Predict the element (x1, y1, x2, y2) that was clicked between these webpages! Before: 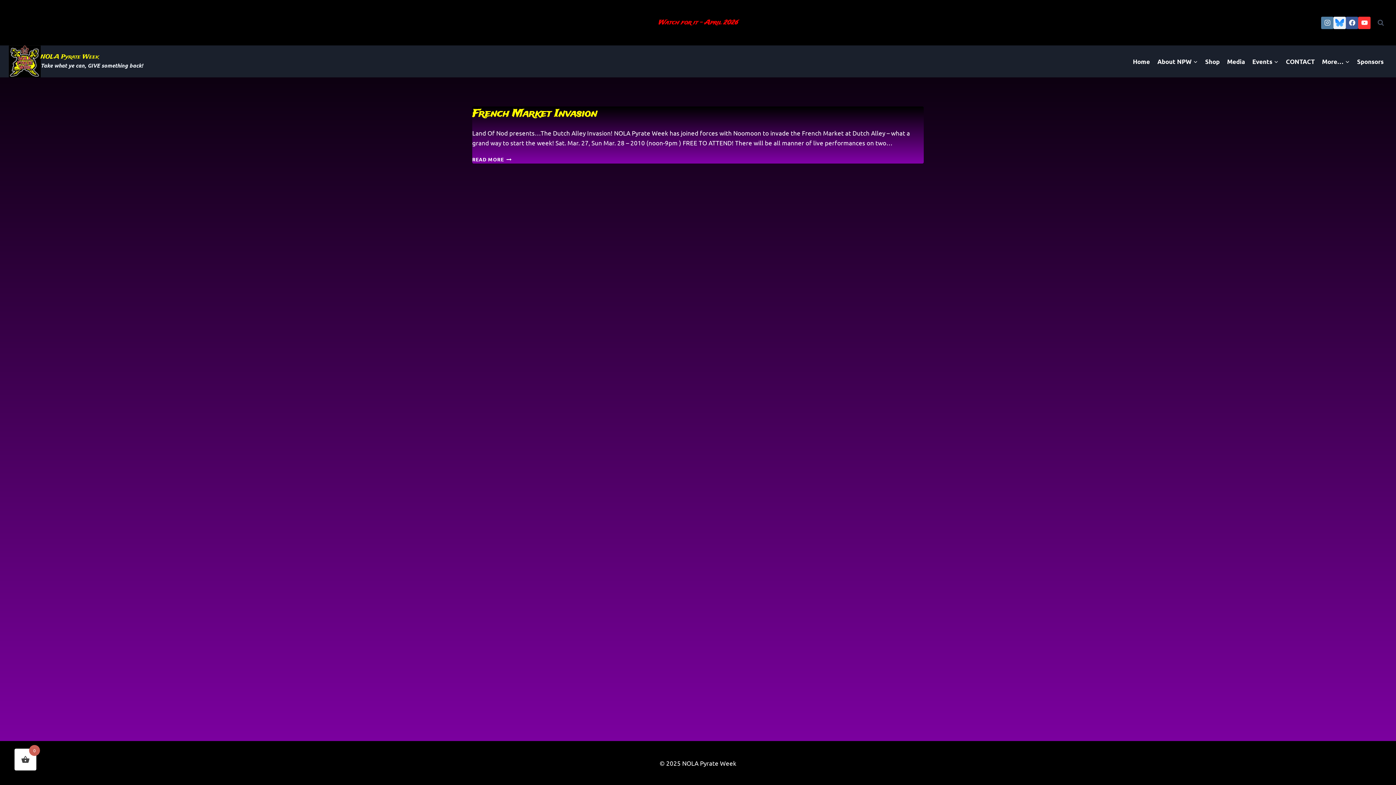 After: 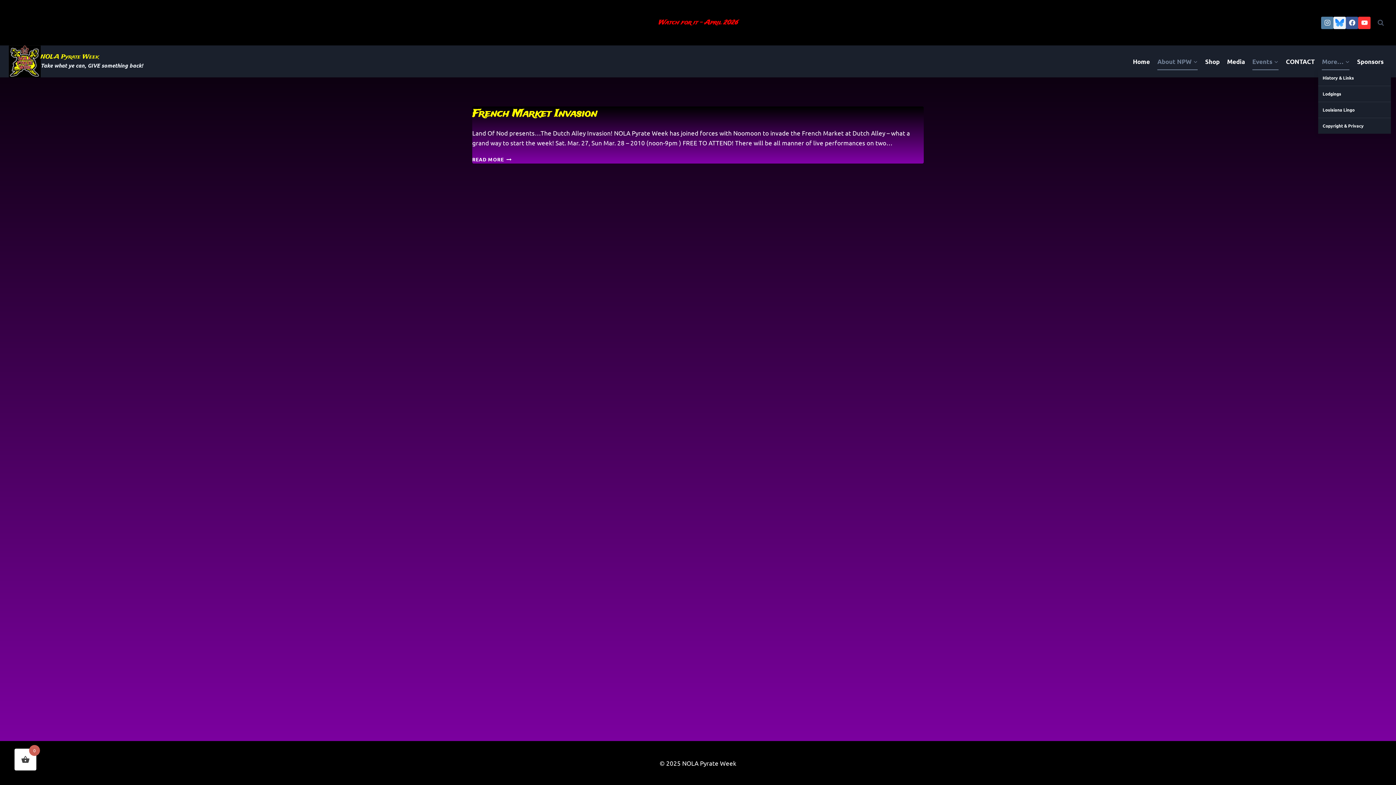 Action: bbox: (1318, 52, 1353, 70) label: More…